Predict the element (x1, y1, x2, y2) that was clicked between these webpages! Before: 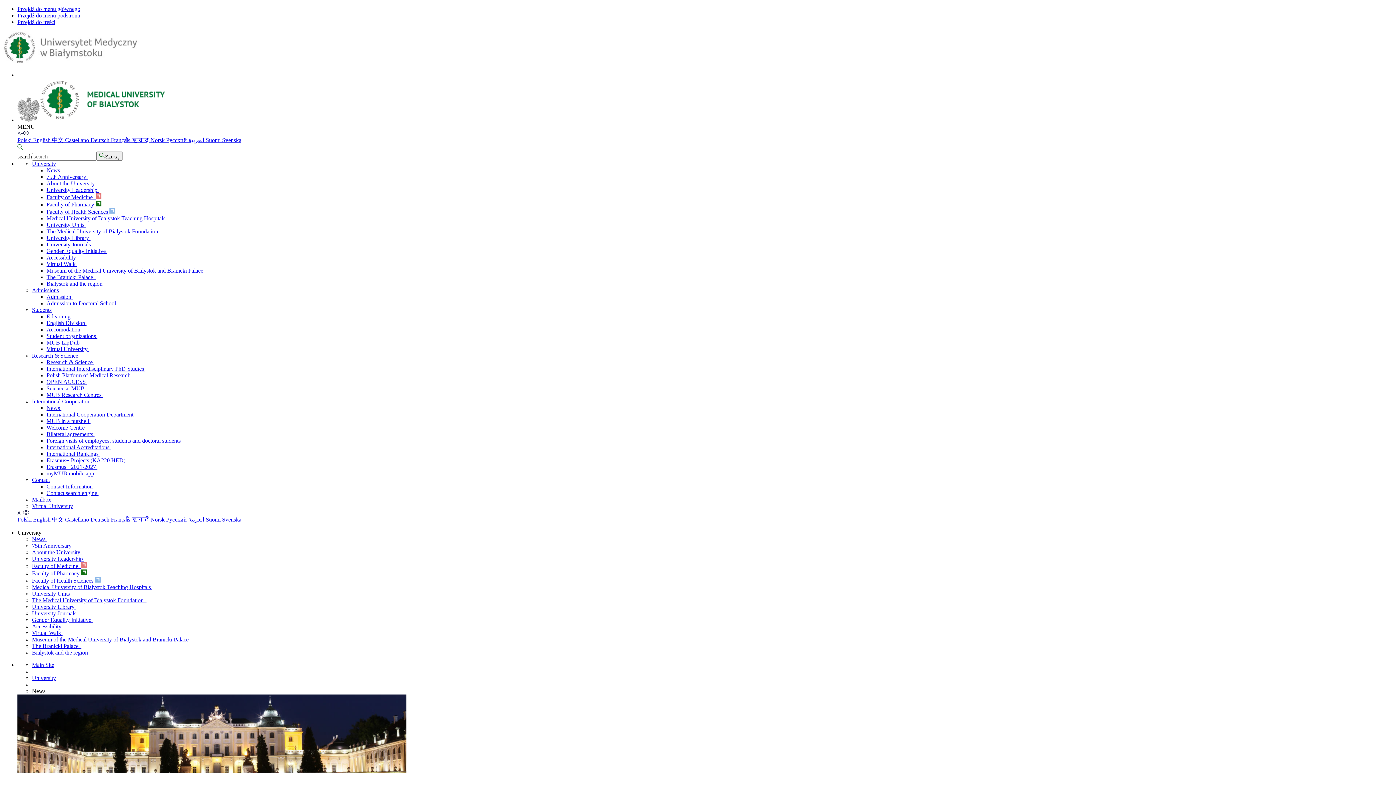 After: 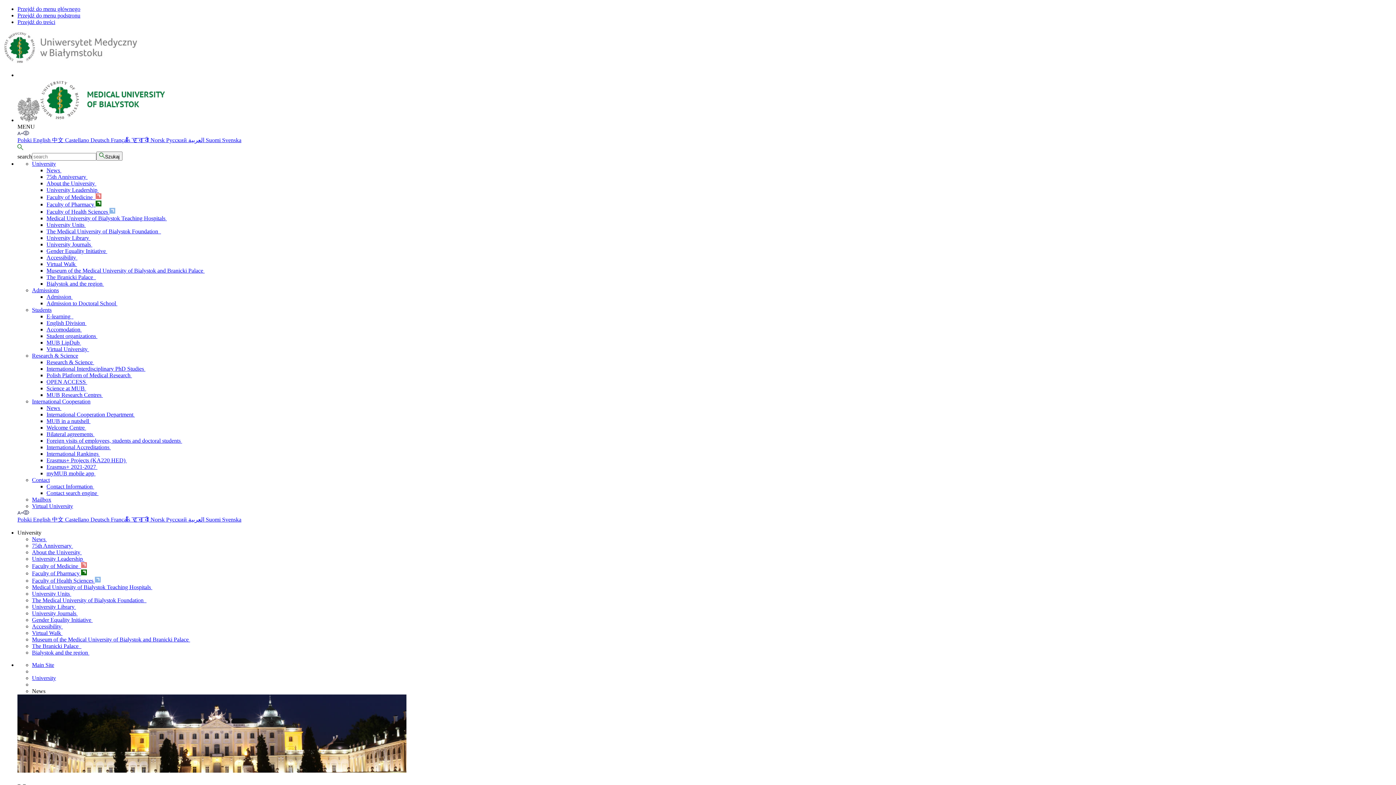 Action: label: Virtual University bbox: (32, 503, 73, 509)